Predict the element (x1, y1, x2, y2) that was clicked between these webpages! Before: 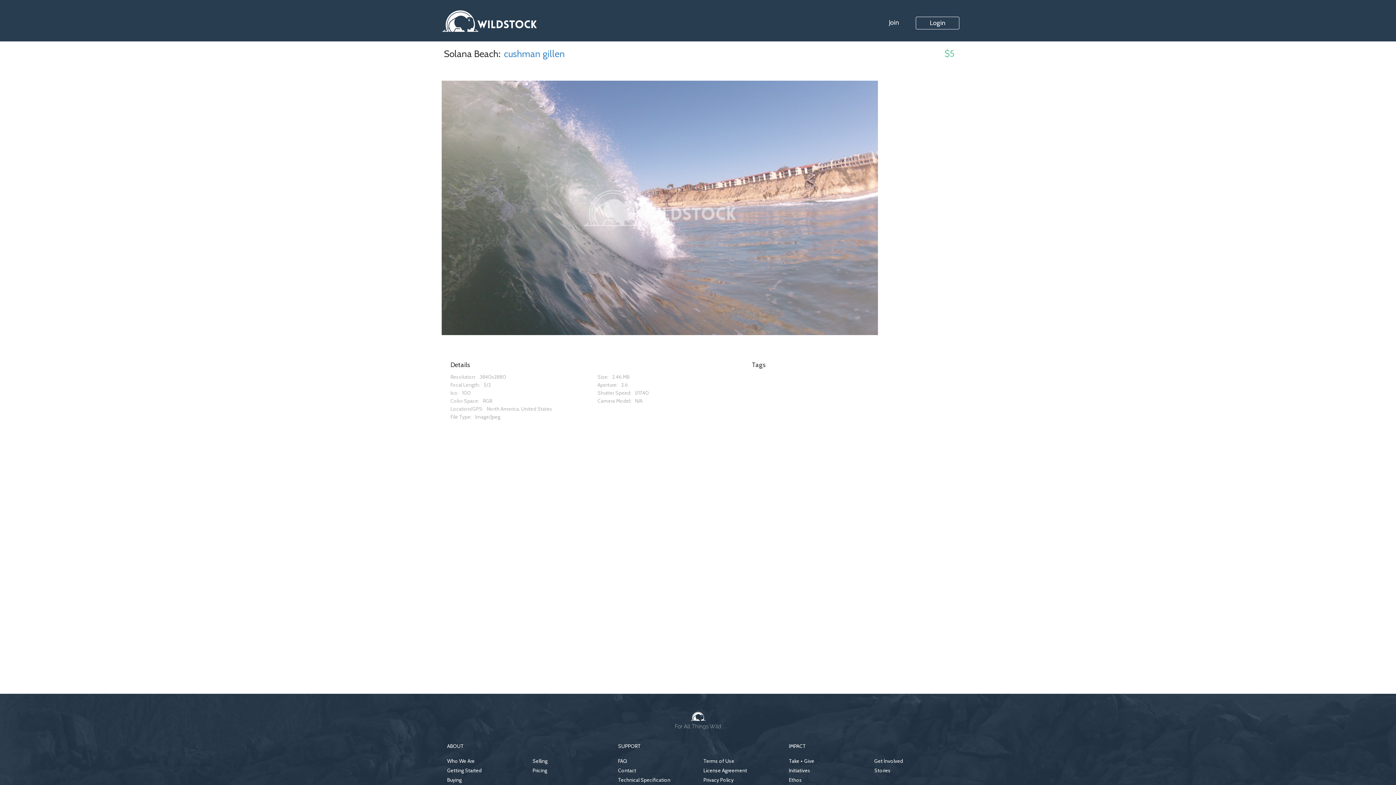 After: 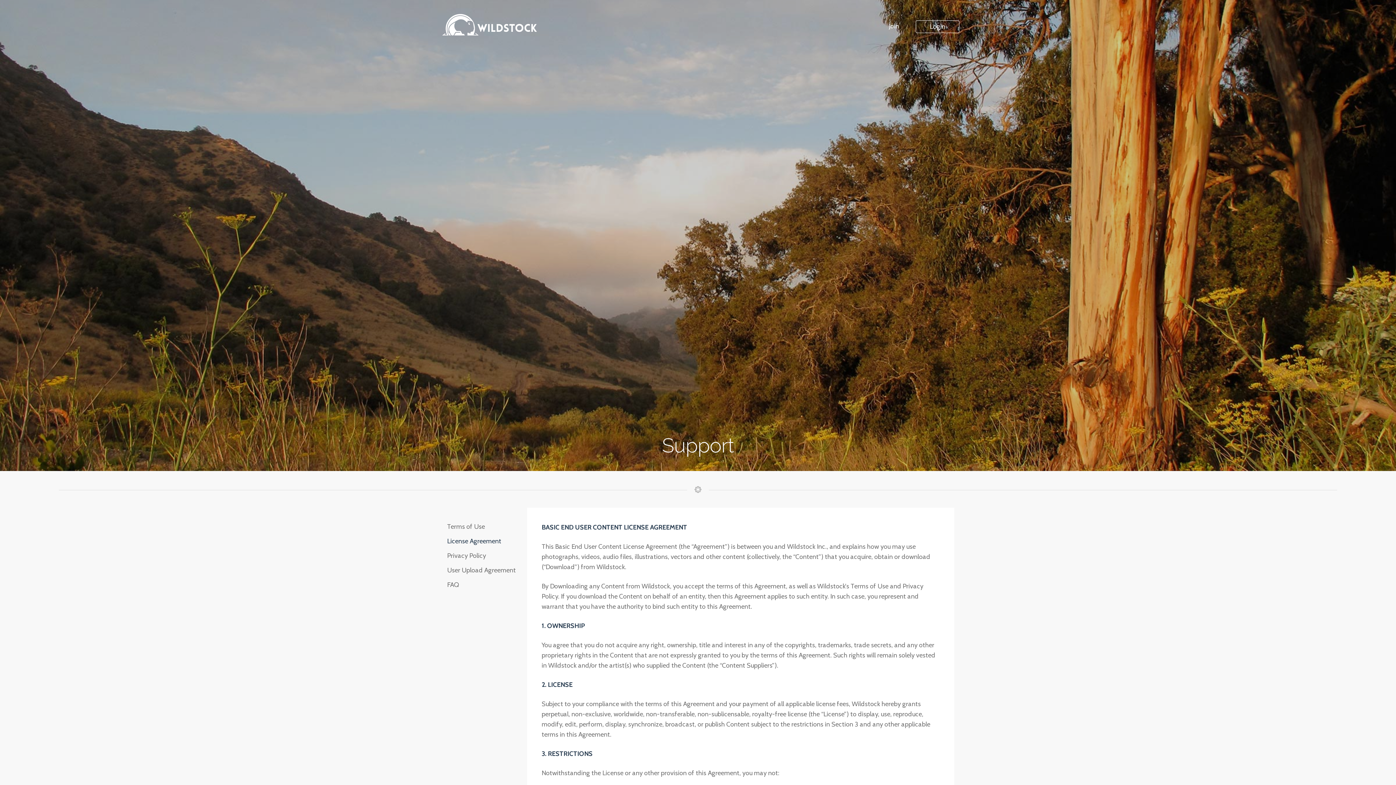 Action: bbox: (703, 767, 747, 774) label: License Agreement